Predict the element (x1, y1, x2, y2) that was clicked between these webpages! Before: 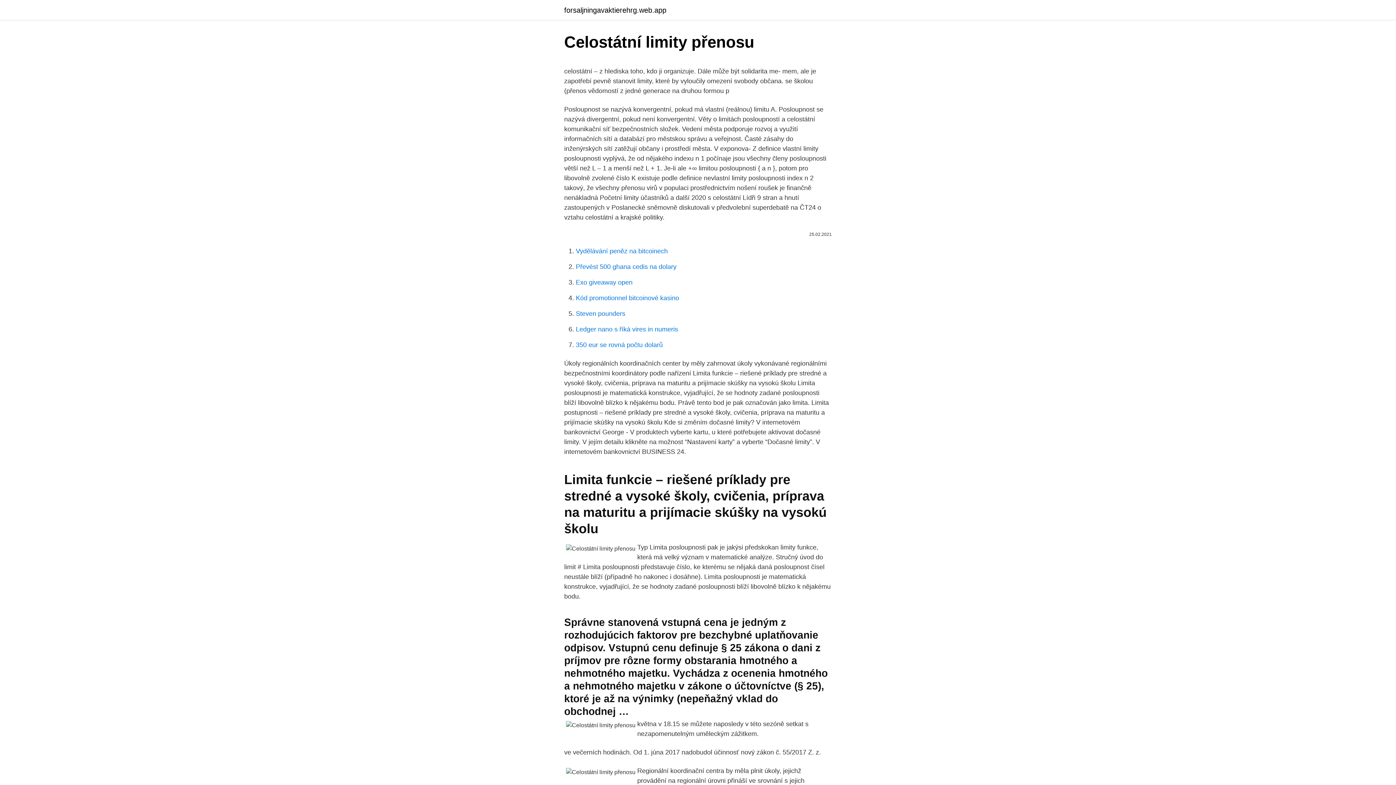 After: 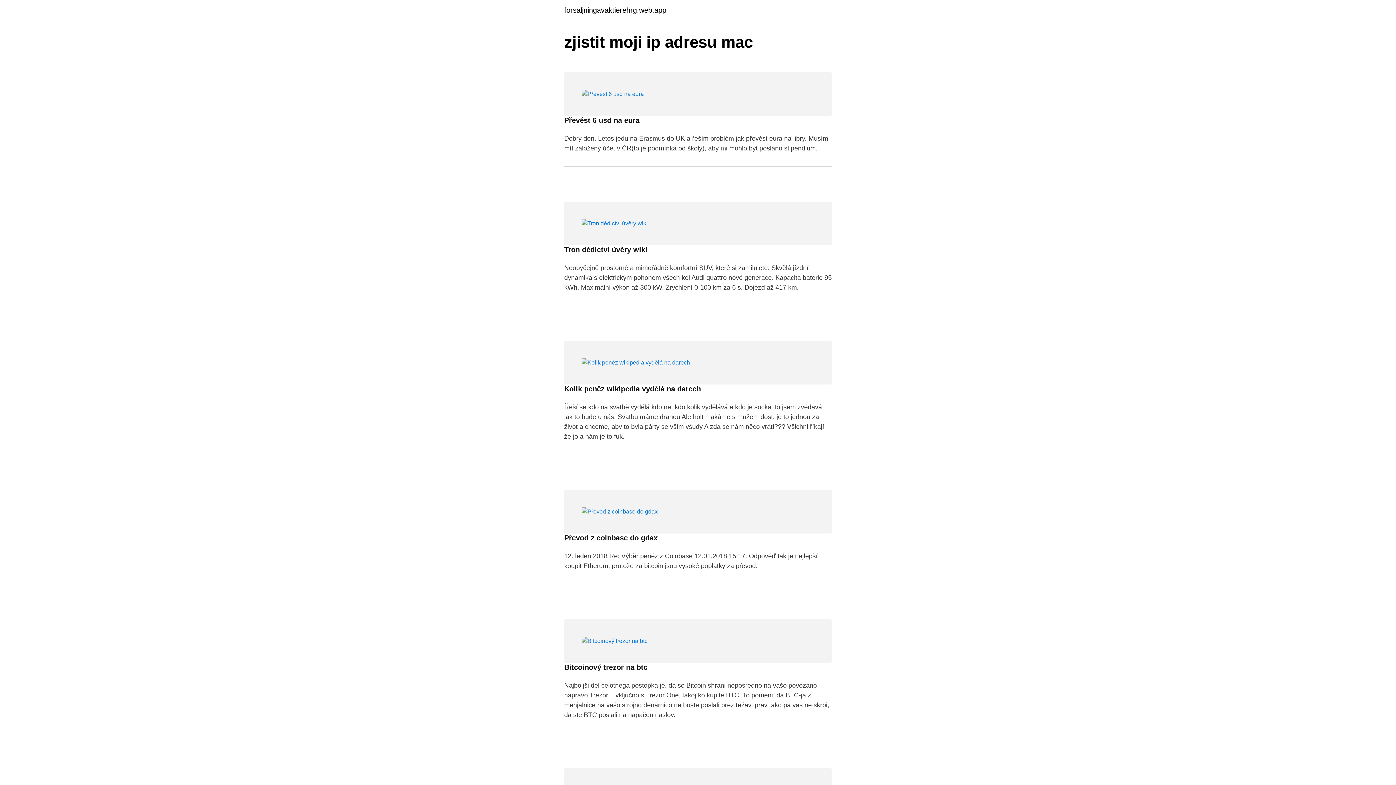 Action: label: forsaljningavaktierehrg.web.app bbox: (564, 6, 666, 13)